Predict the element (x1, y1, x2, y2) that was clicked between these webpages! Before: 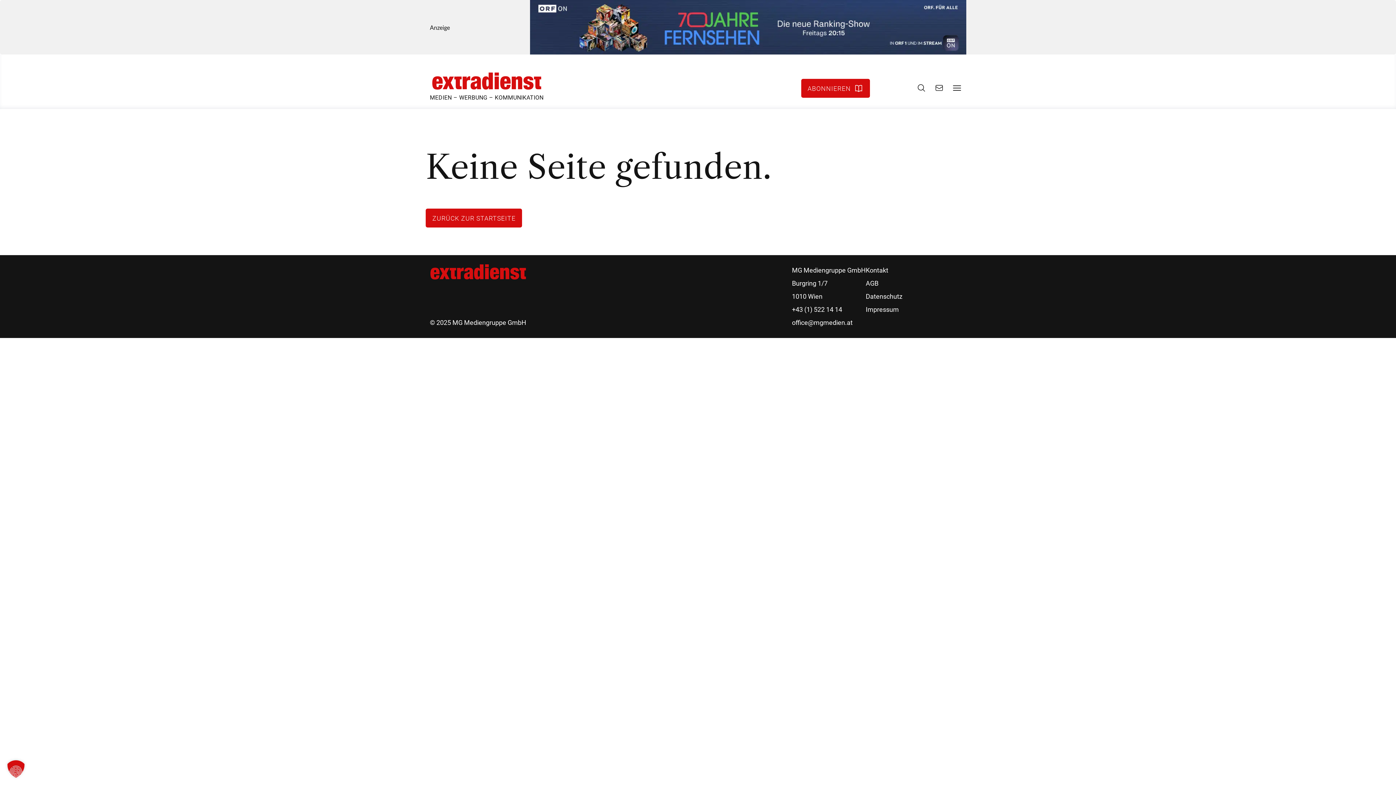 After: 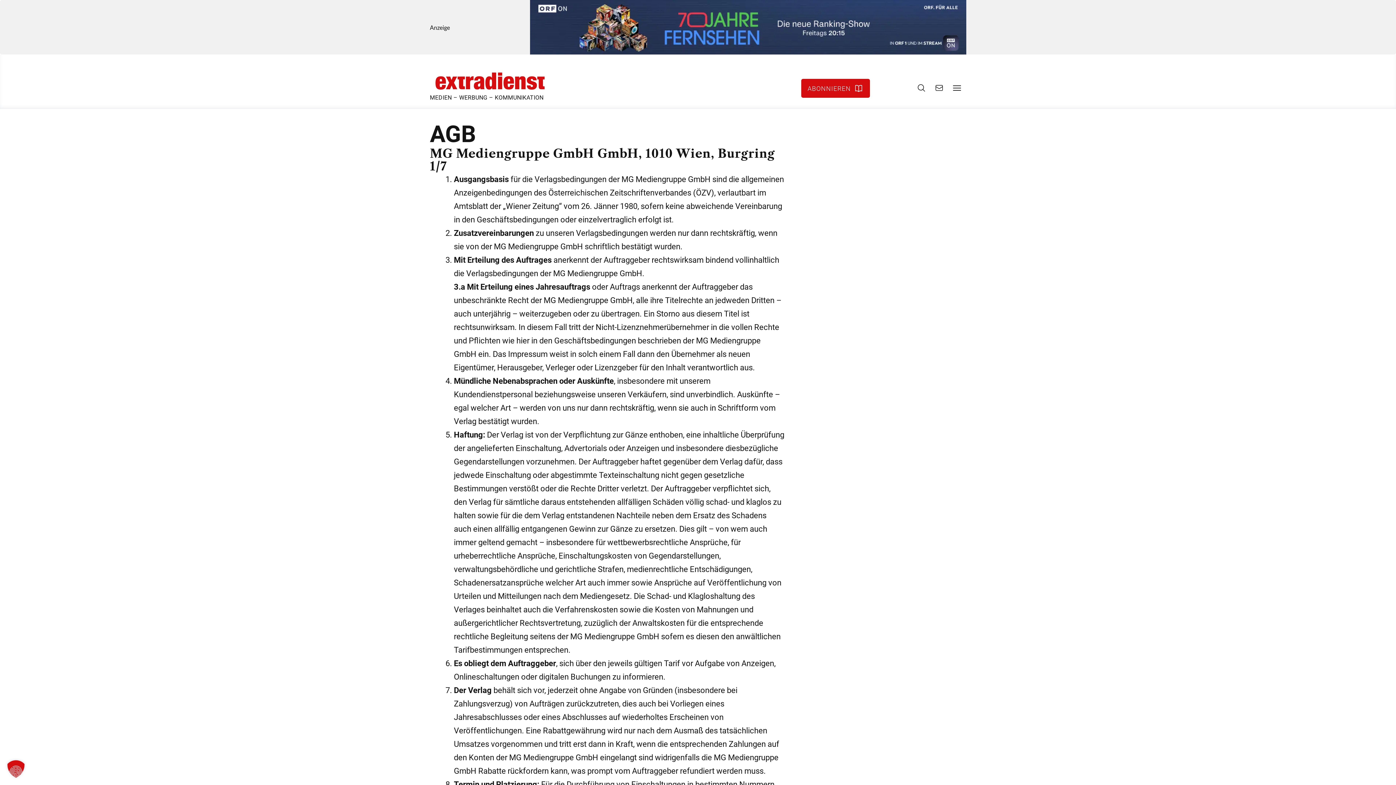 Action: bbox: (866, 279, 878, 287) label: AGB